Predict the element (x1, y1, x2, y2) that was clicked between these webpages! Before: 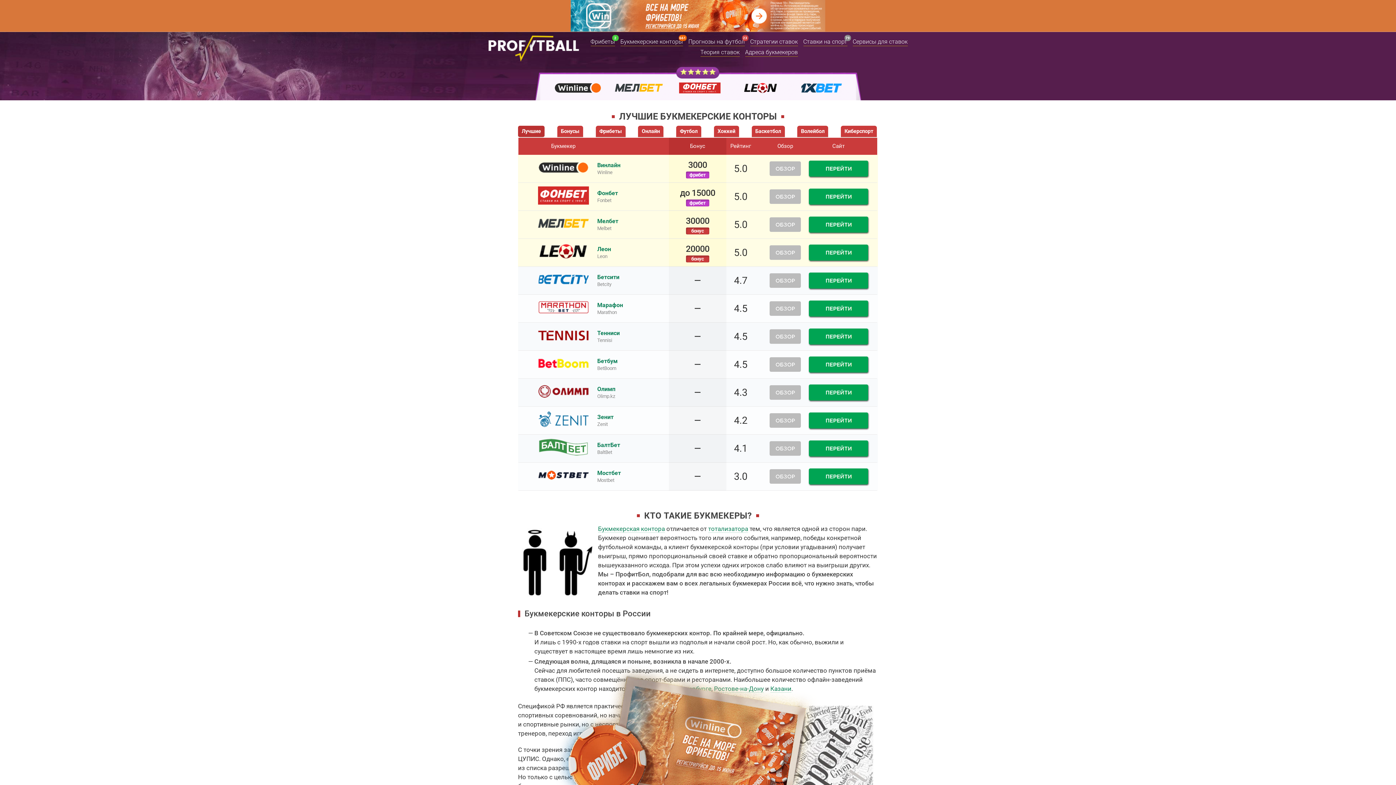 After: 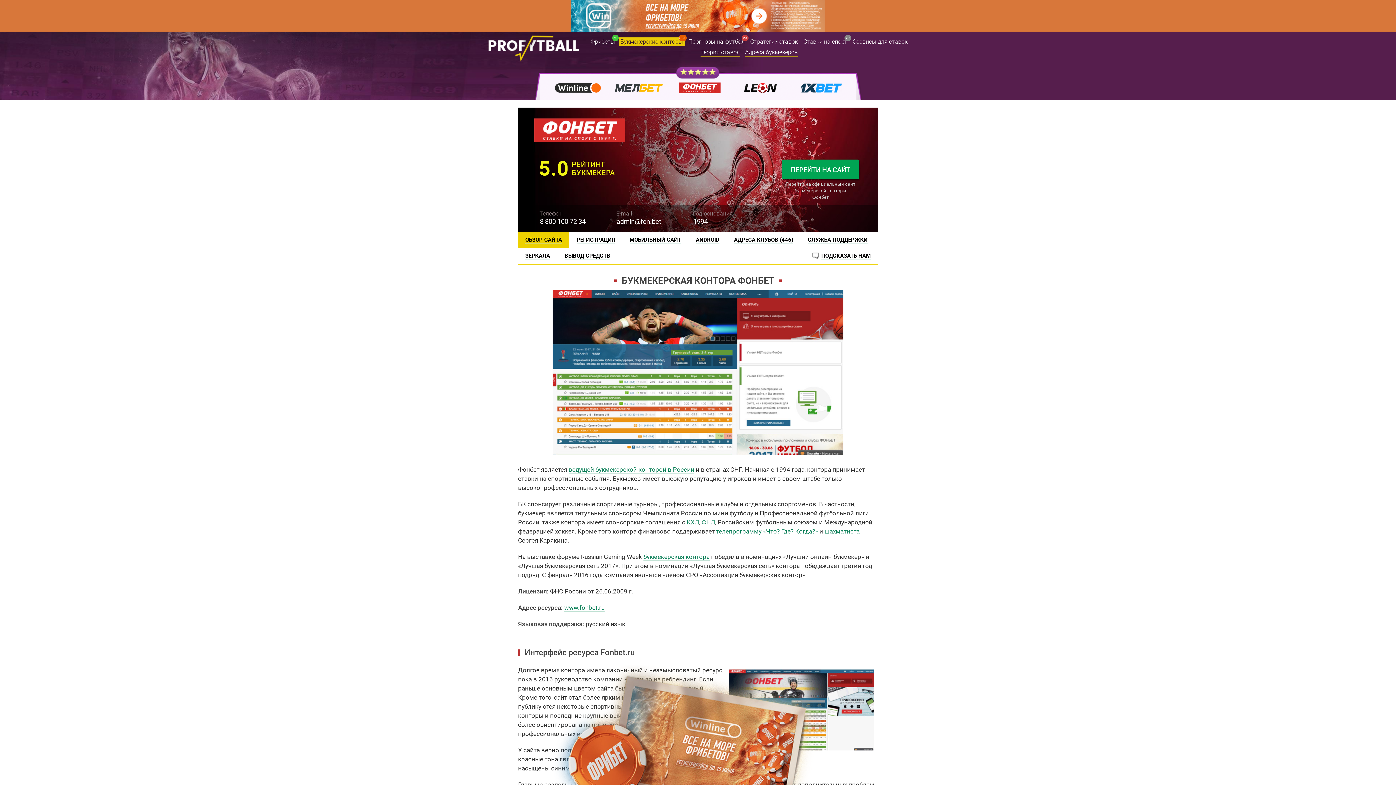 Action: bbox: (597, 197, 611, 203) label: Fonbet